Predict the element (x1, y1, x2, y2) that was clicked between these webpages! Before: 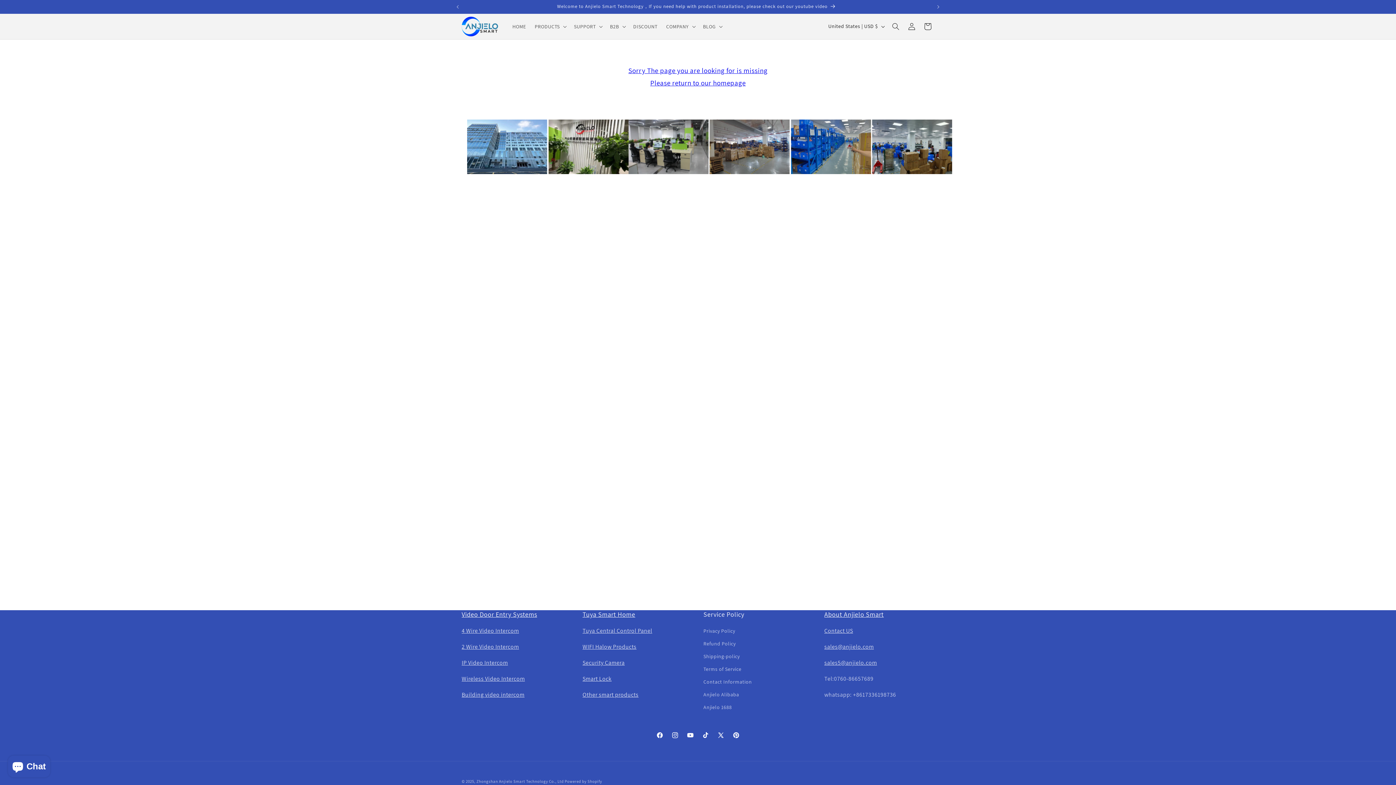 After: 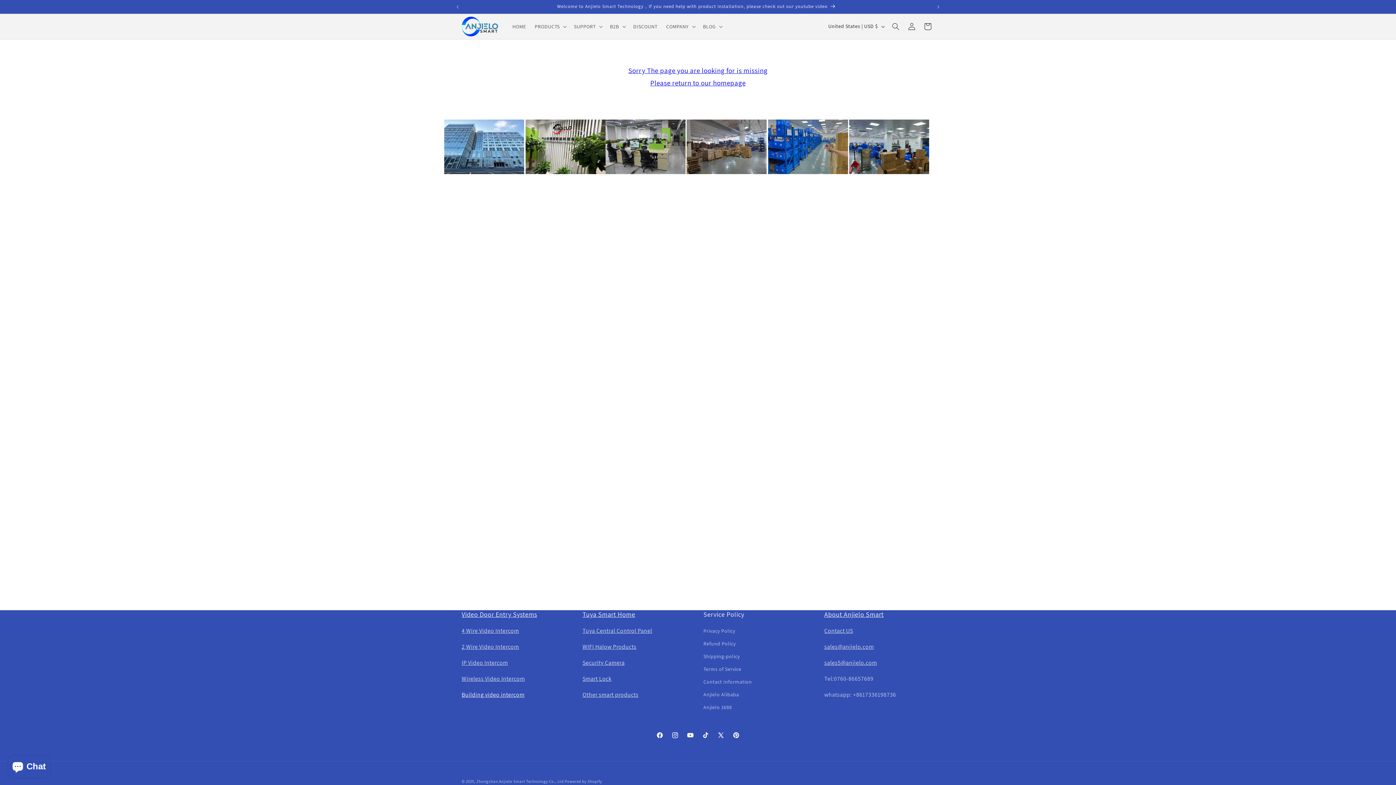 Action: label: Building video intercom bbox: (461, 691, 524, 698)